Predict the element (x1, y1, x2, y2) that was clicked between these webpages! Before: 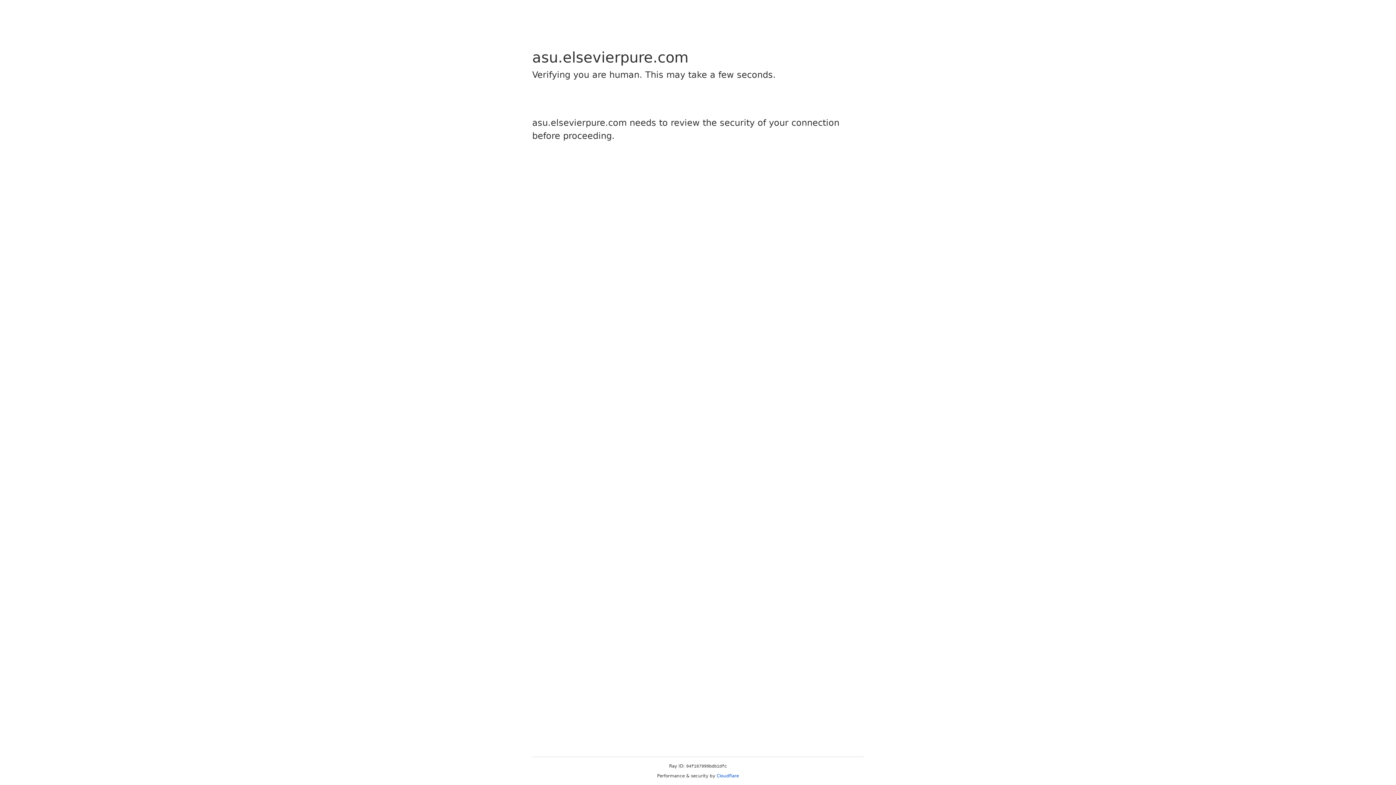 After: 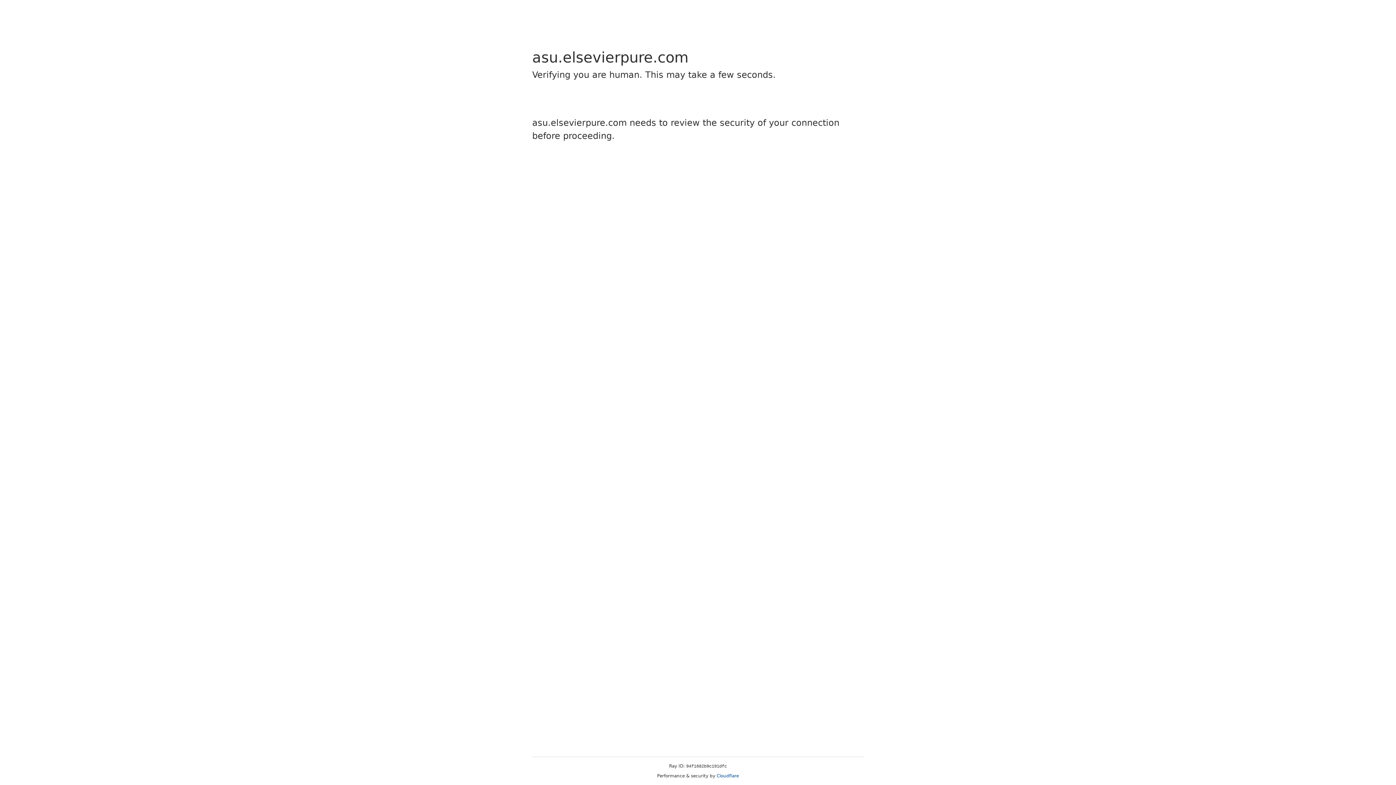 Action: bbox: (716, 773, 739, 778) label: Cloudflare